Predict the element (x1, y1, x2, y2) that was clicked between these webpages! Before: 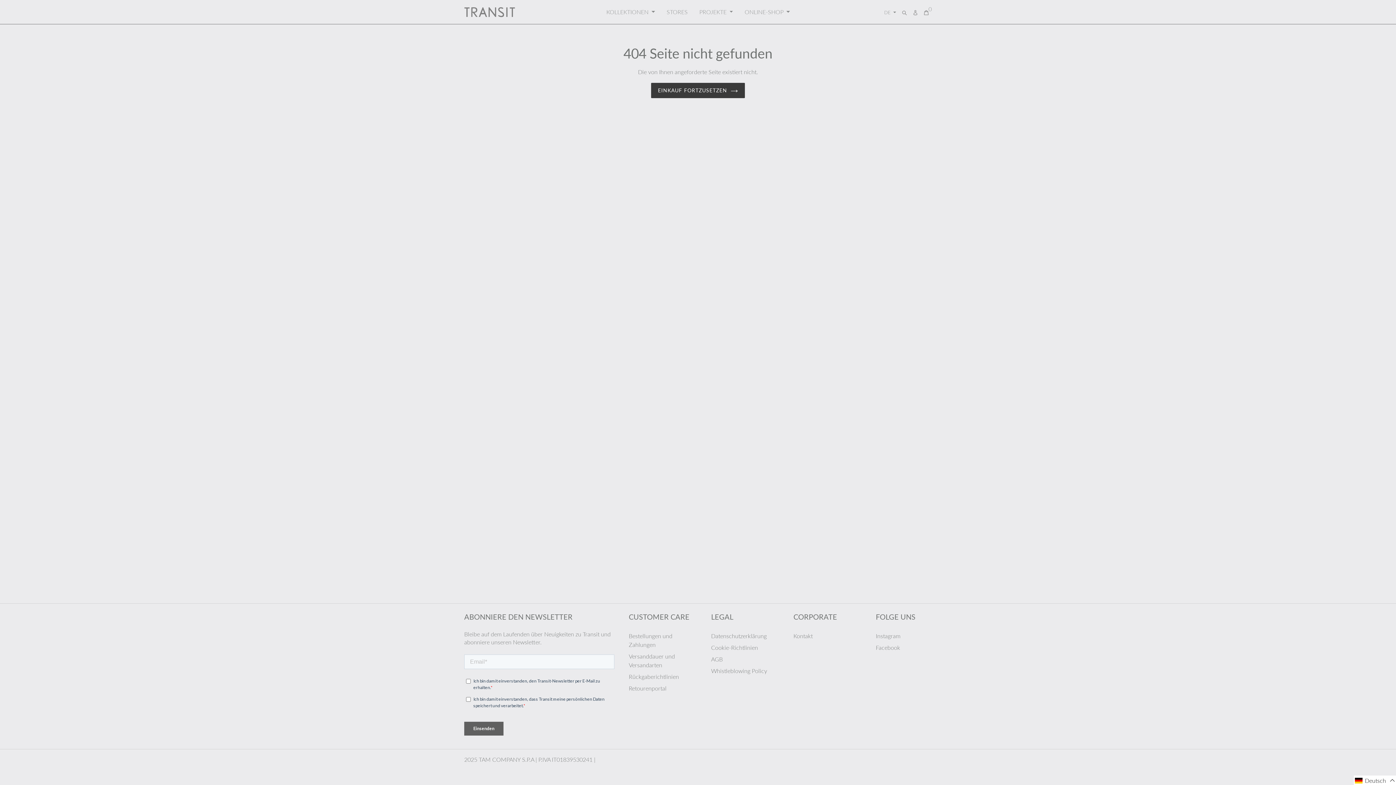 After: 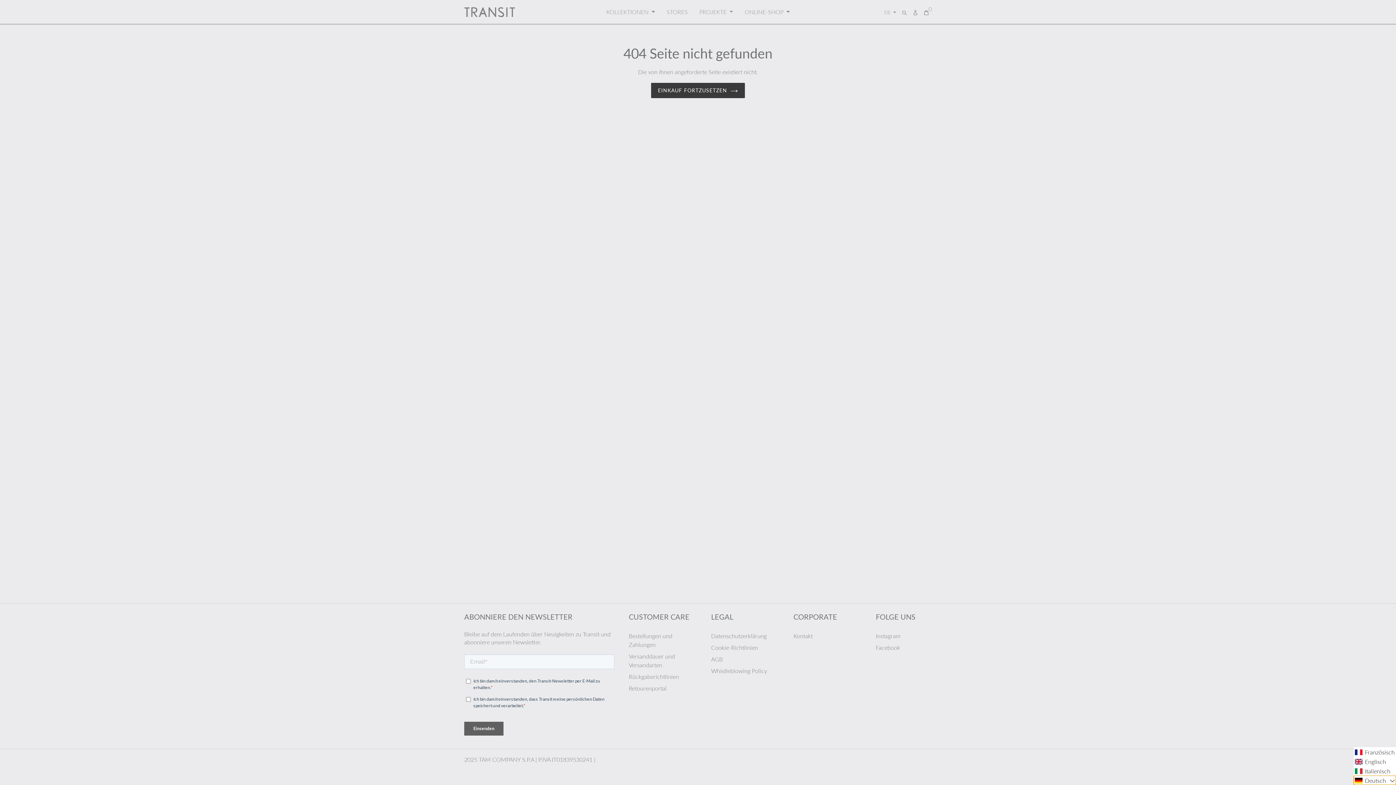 Action: label: Selected language: Deutsch bbox: (1354, 775, 1396, 785)